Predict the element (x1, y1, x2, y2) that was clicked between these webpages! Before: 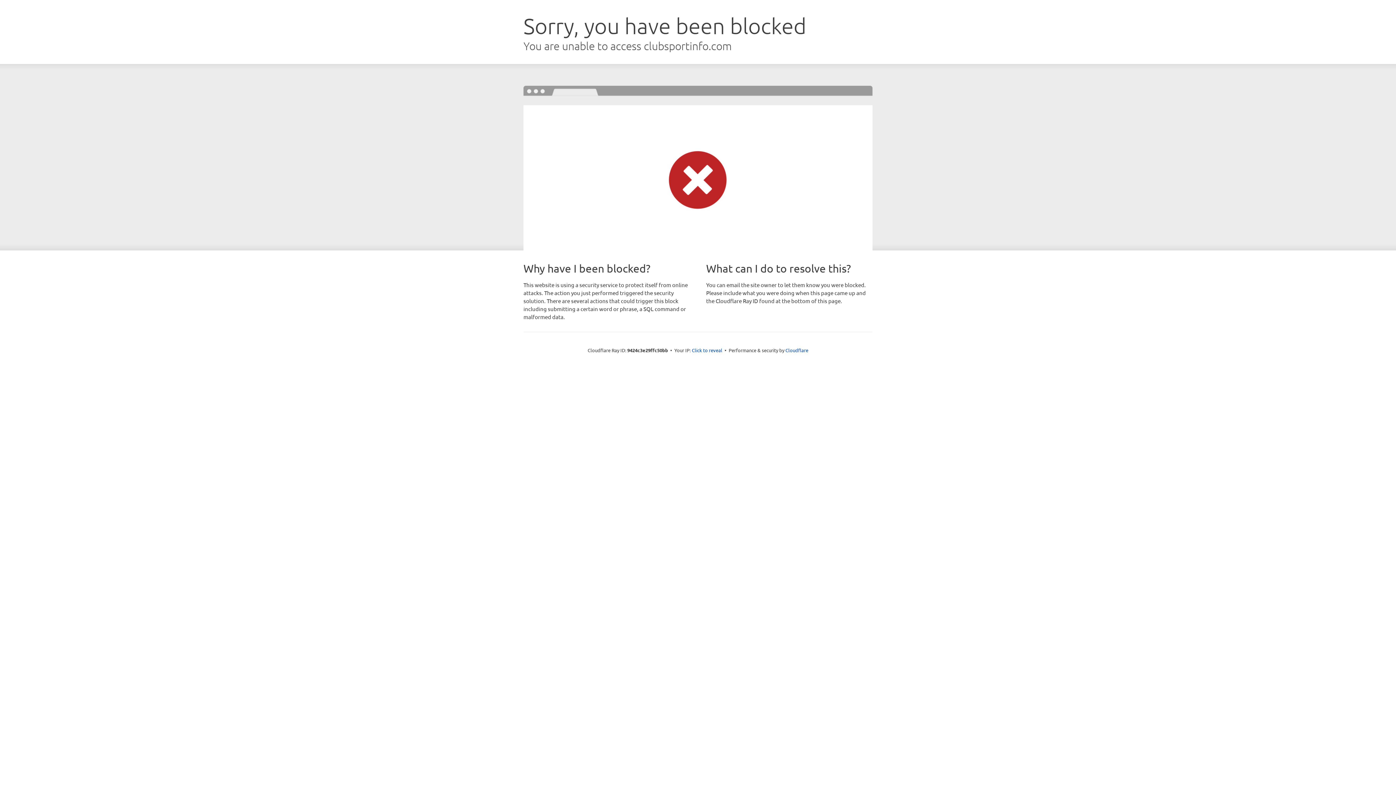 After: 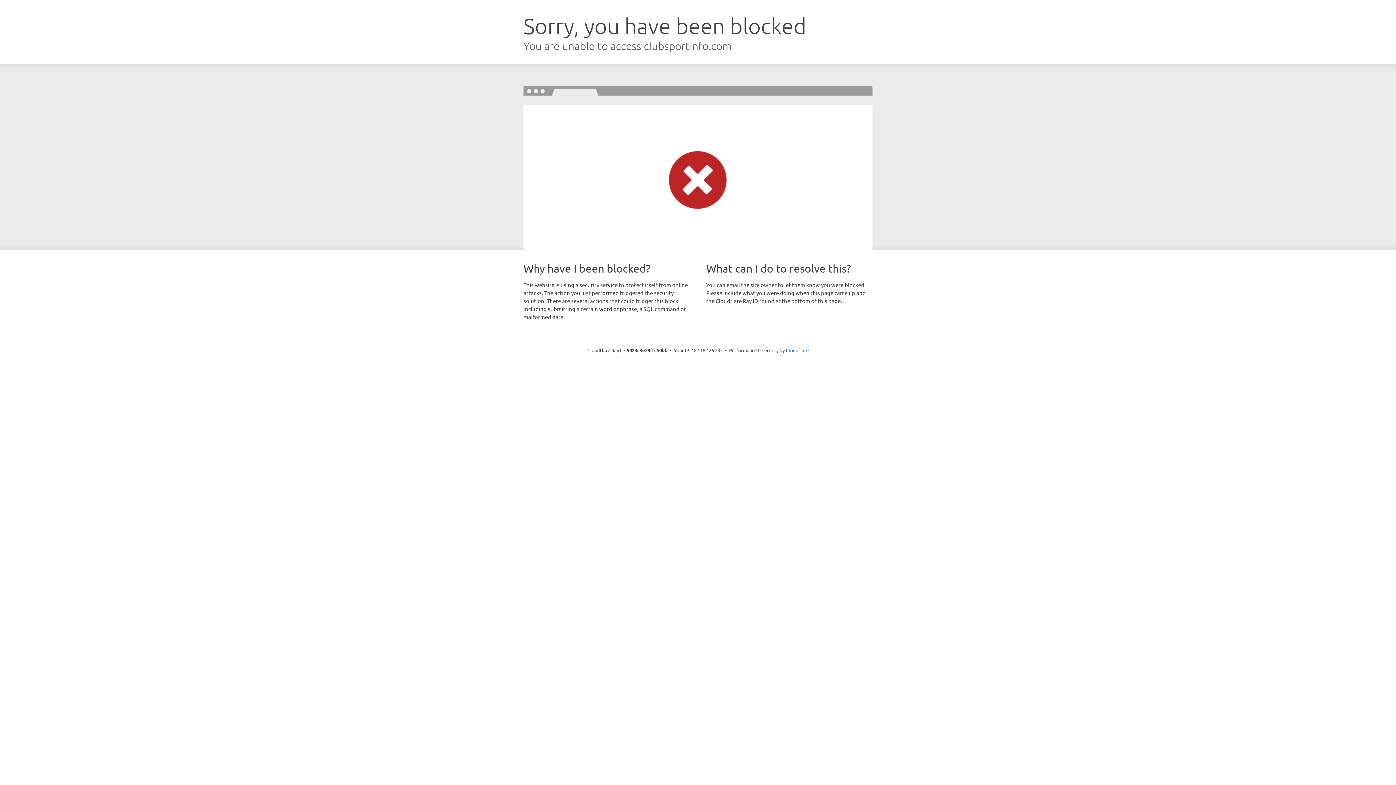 Action: label: Click to reveal bbox: (692, 346, 722, 353)